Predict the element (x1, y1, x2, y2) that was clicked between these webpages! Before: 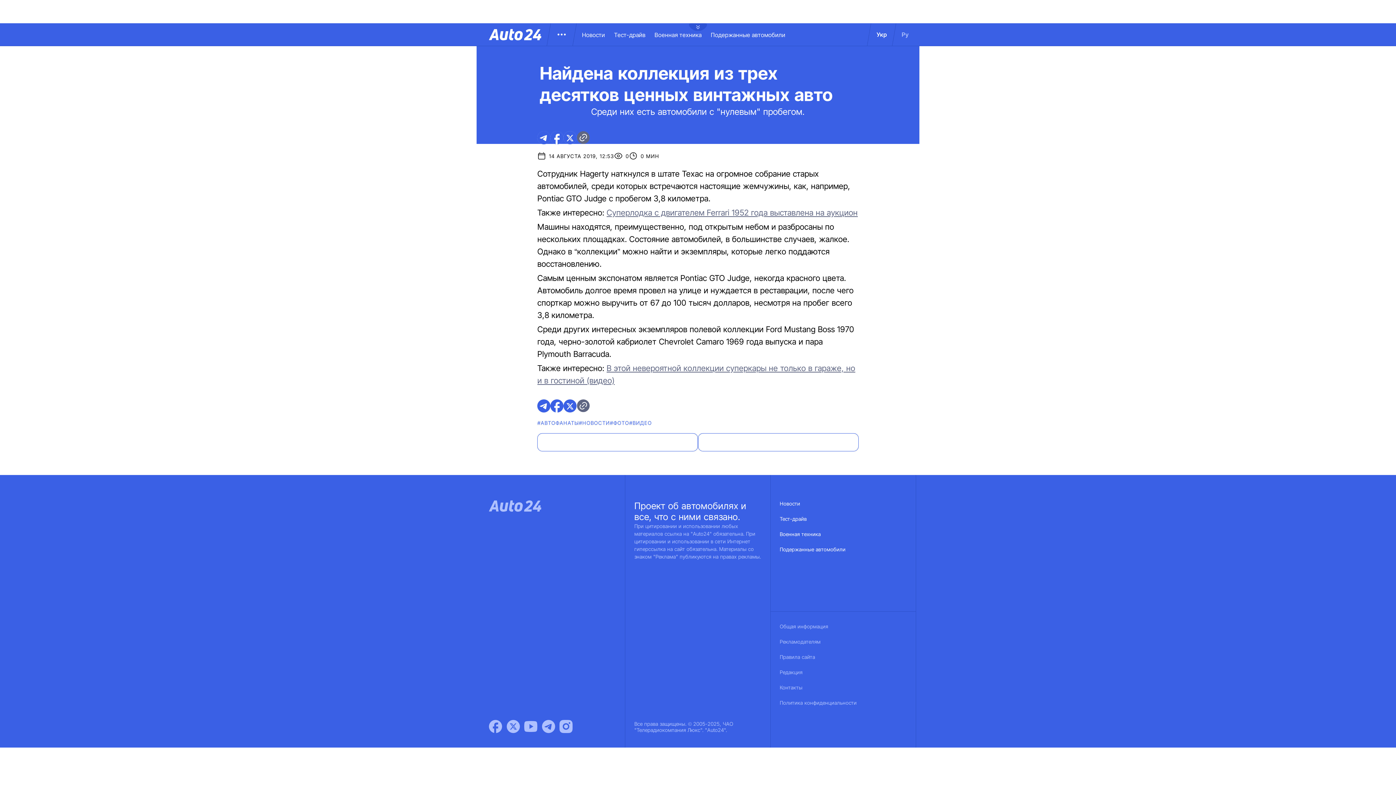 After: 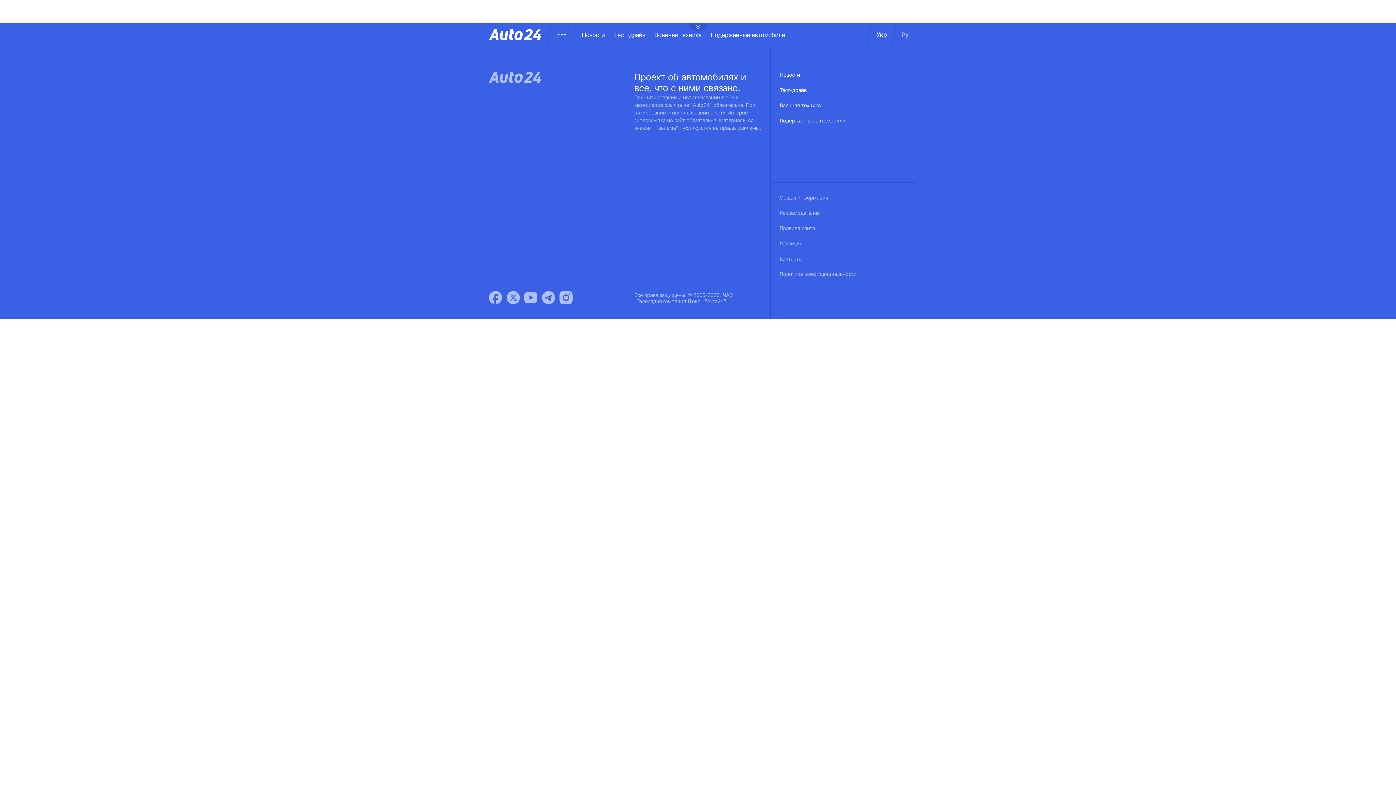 Action: bbox: (780, 623, 828, 638) label: Общая информация